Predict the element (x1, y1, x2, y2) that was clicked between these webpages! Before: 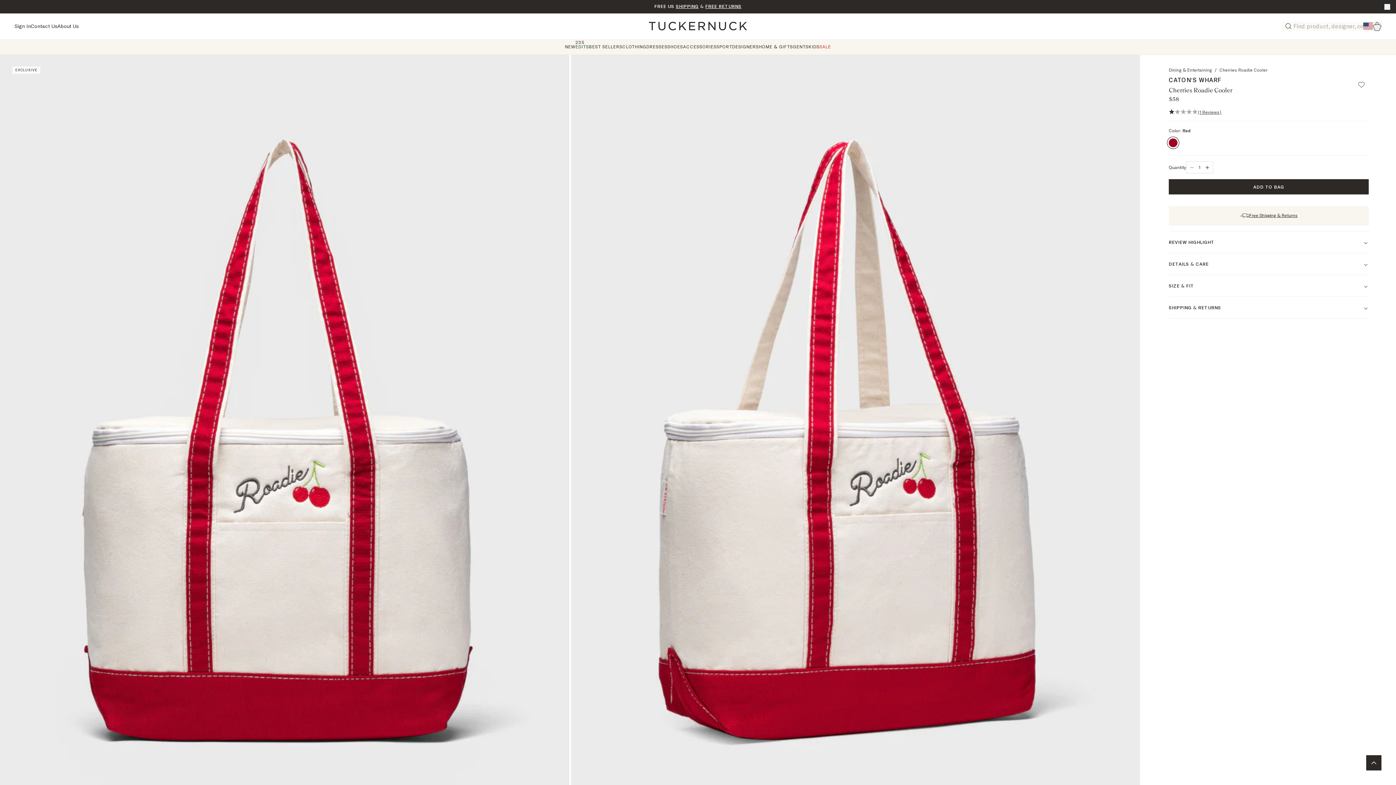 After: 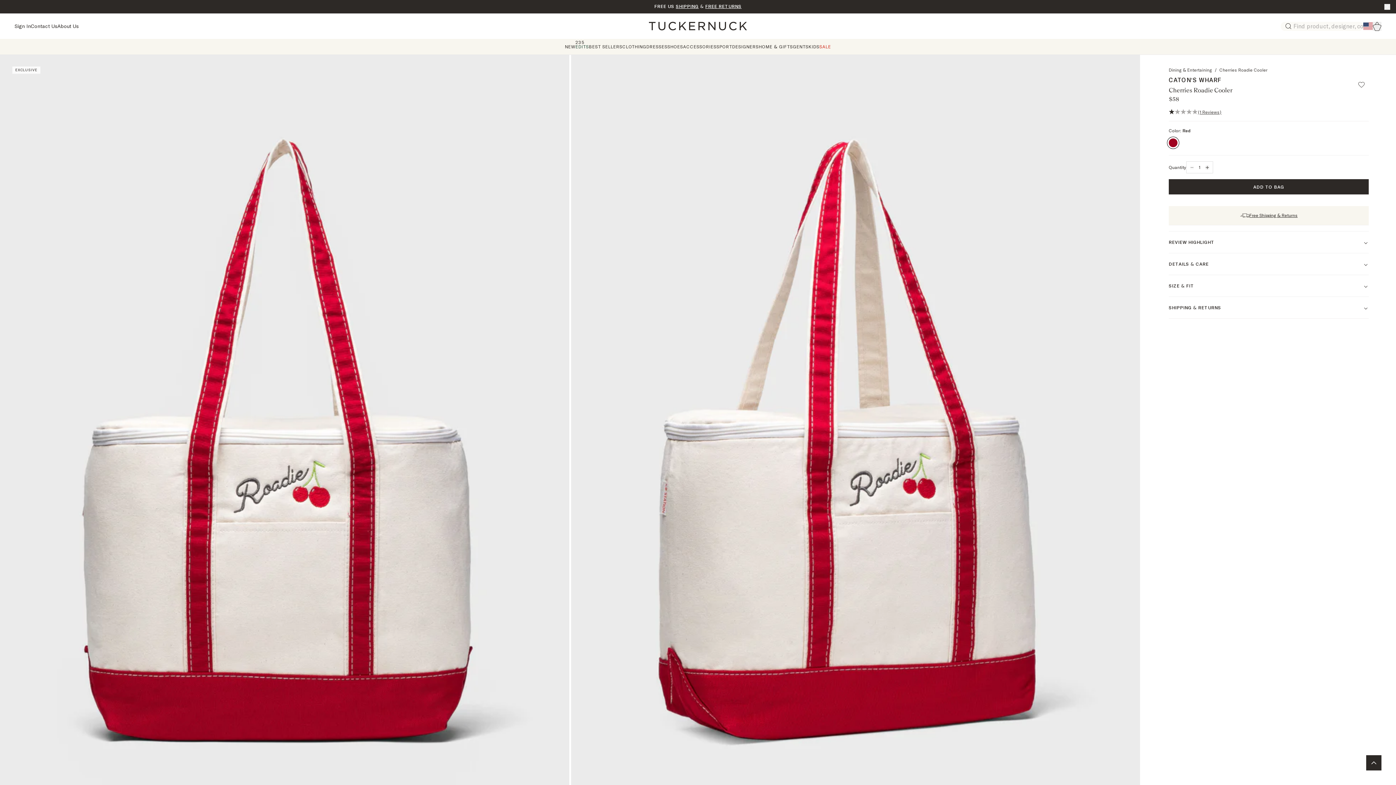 Action: bbox: (1247, 212, 1300, 218) label: Free Shipping & Returns